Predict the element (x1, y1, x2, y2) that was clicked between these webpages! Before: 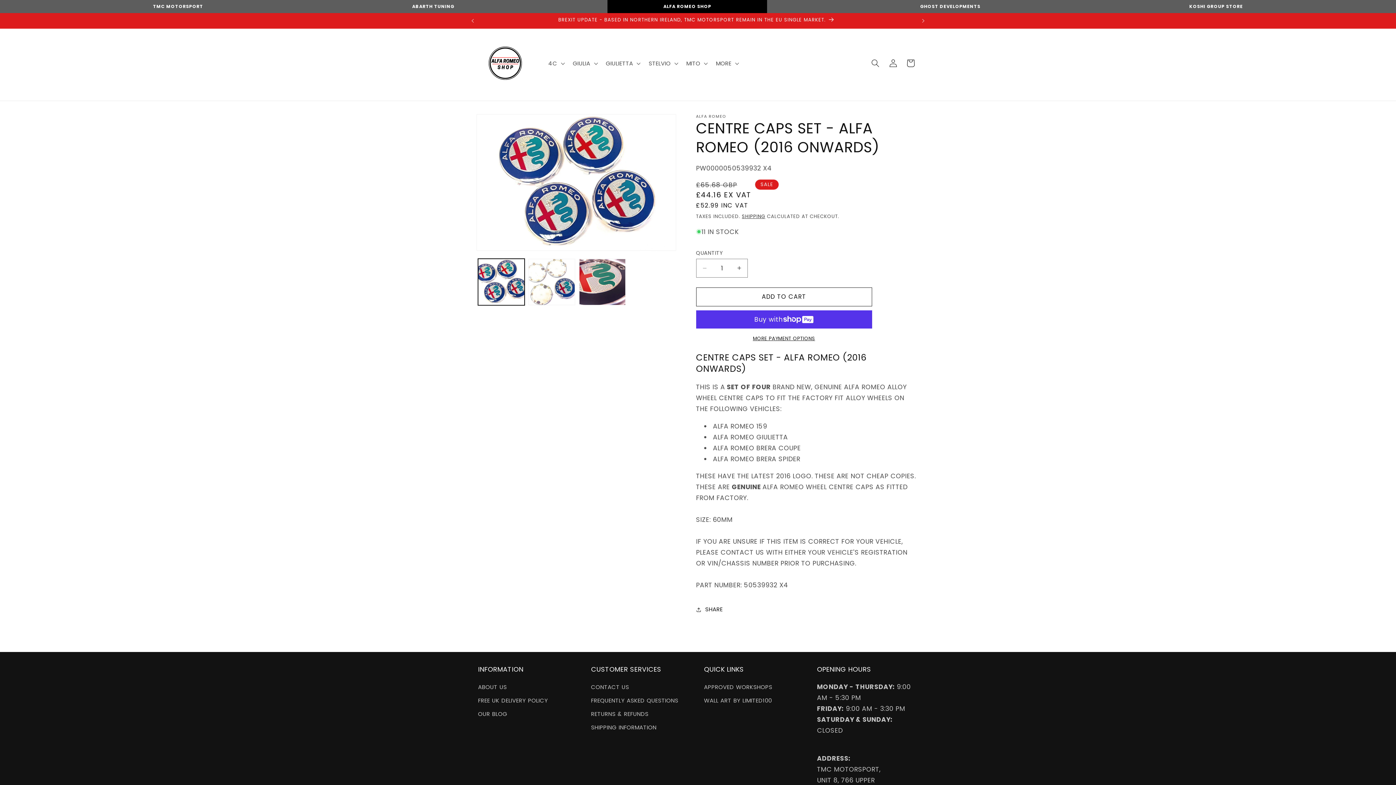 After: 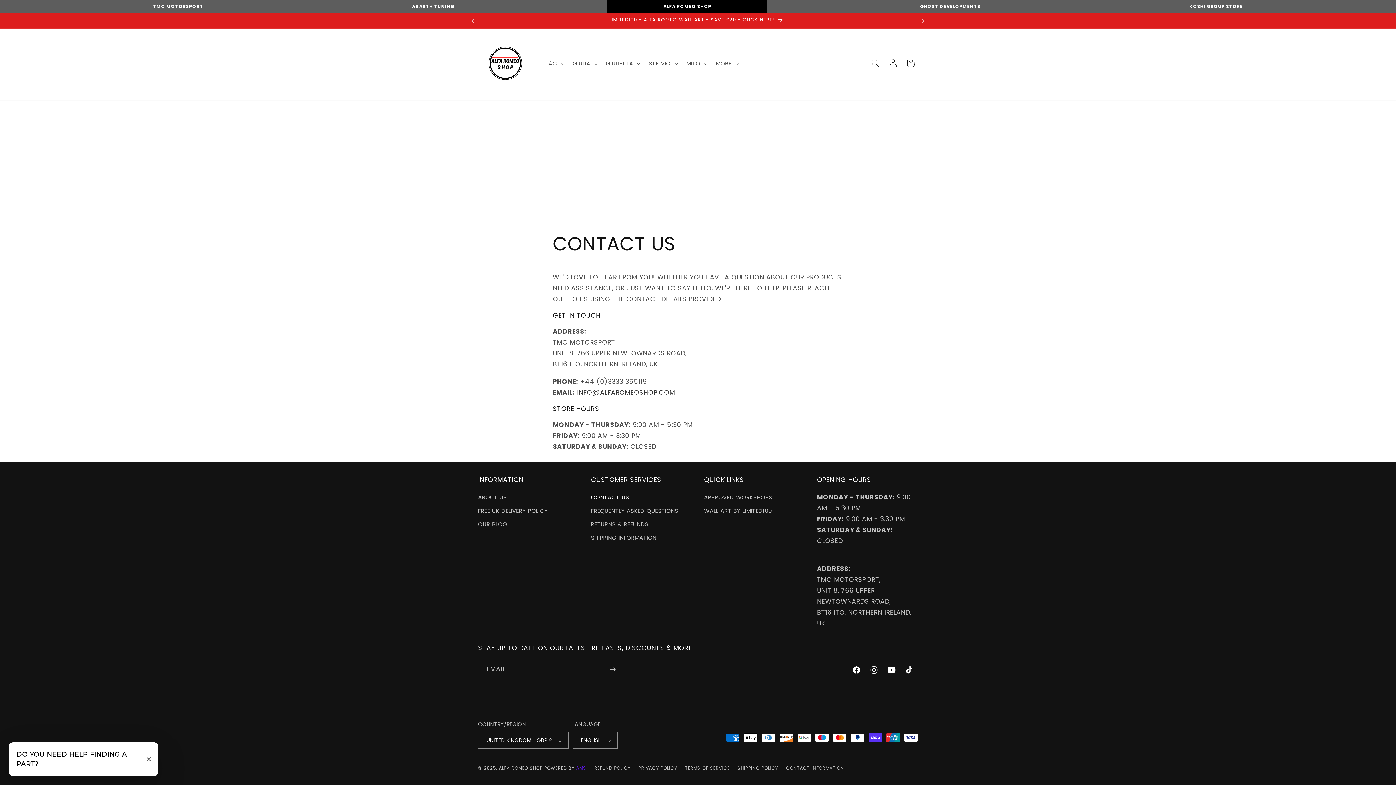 Action: label: CONTACT US bbox: (591, 682, 629, 694)